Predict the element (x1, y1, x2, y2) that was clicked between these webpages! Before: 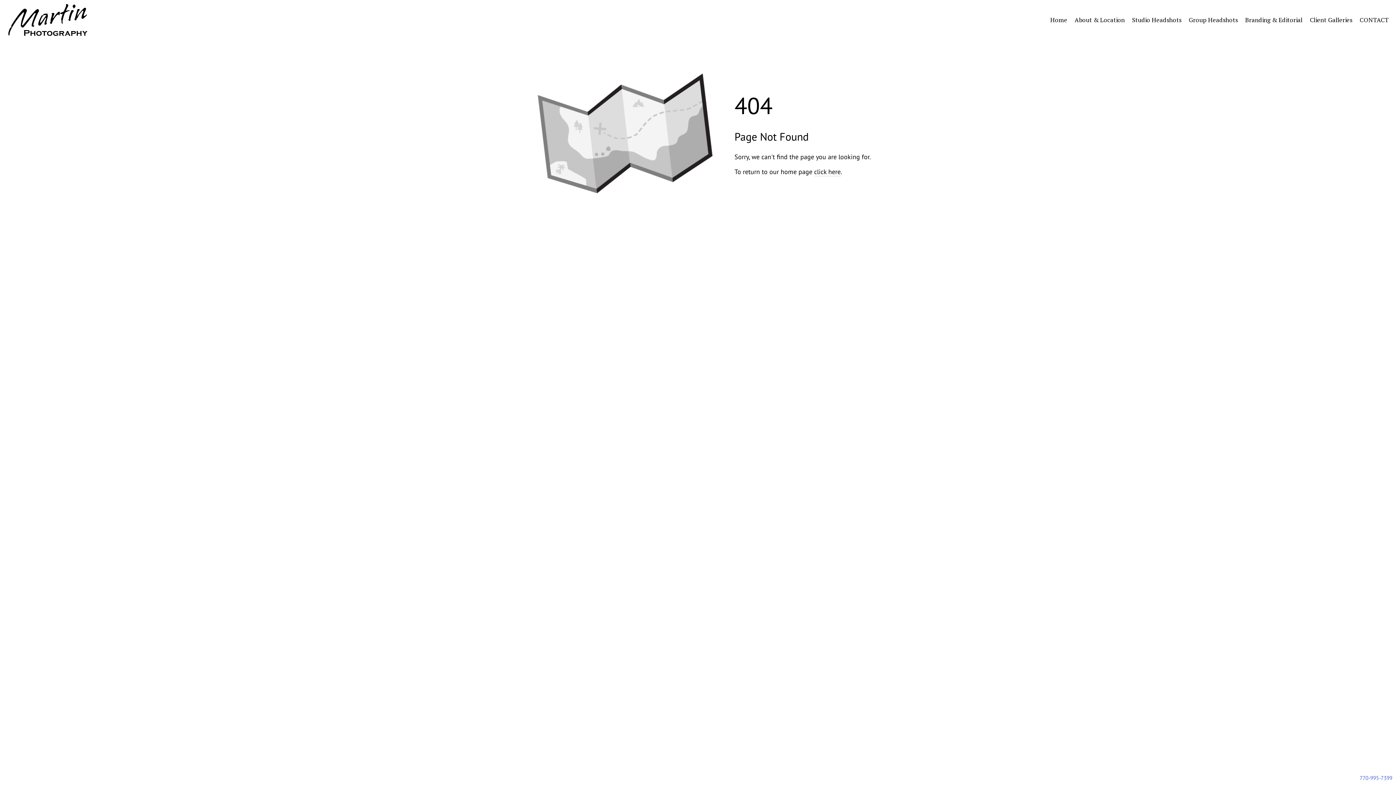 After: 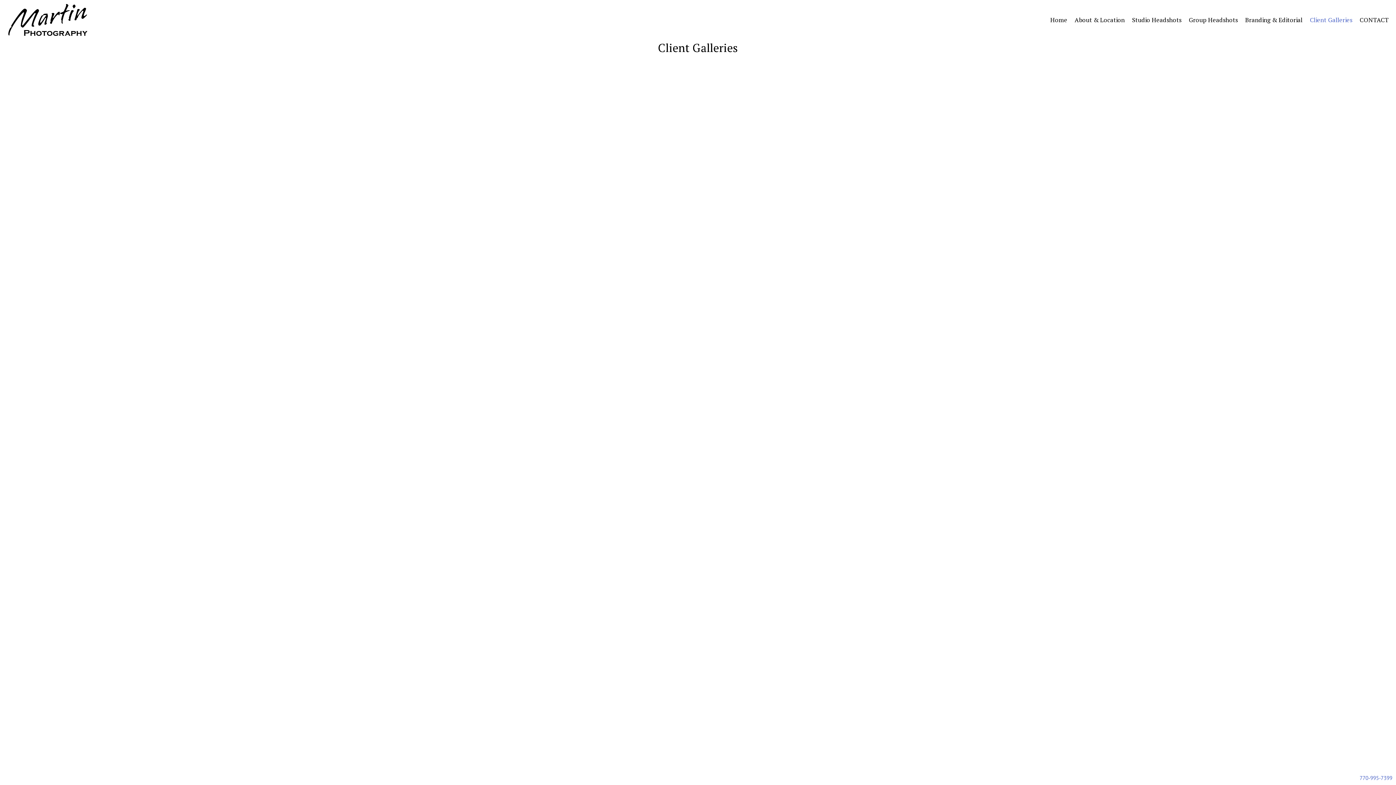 Action: label: Client Galleries bbox: (1310, 15, 1352, 24)